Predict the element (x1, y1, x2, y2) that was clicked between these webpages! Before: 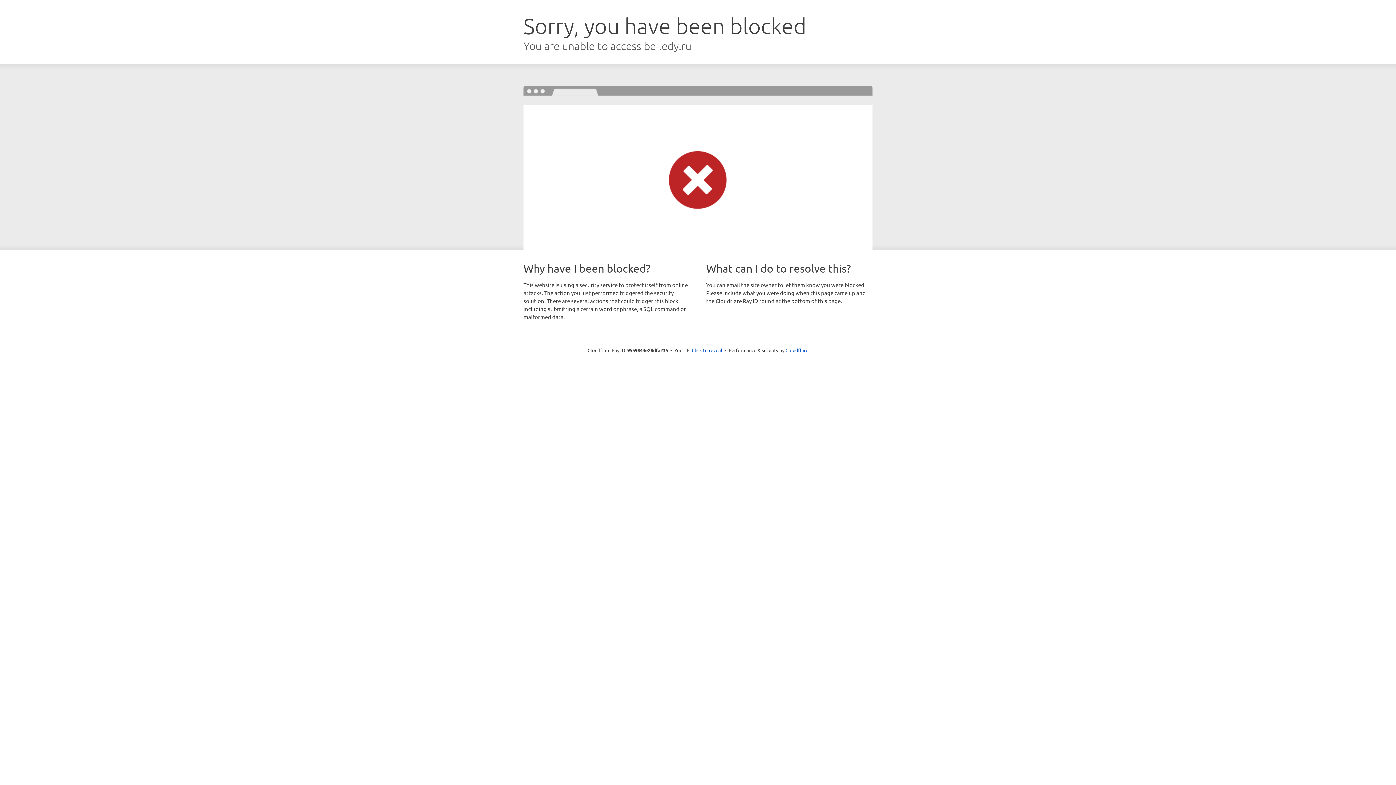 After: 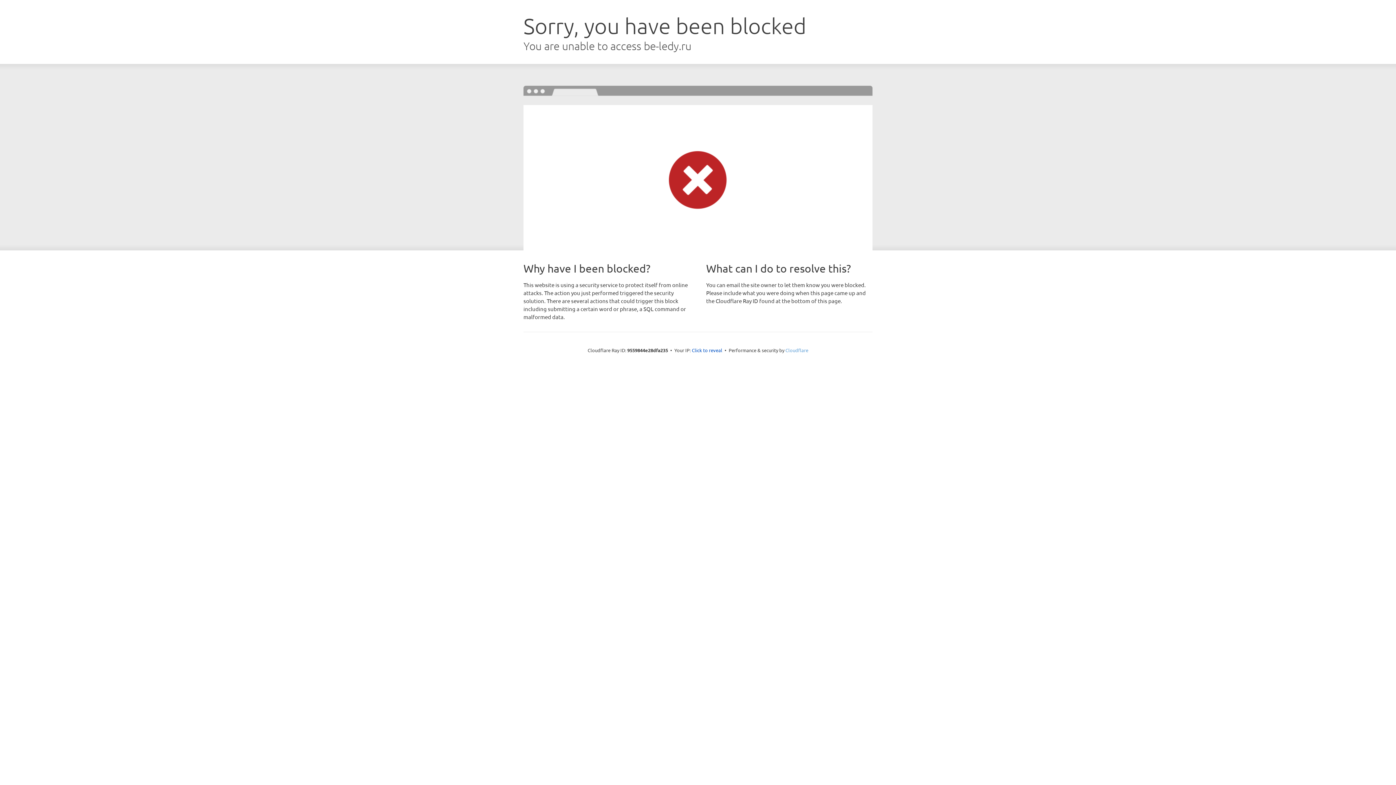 Action: label: Cloudflare bbox: (785, 347, 808, 353)